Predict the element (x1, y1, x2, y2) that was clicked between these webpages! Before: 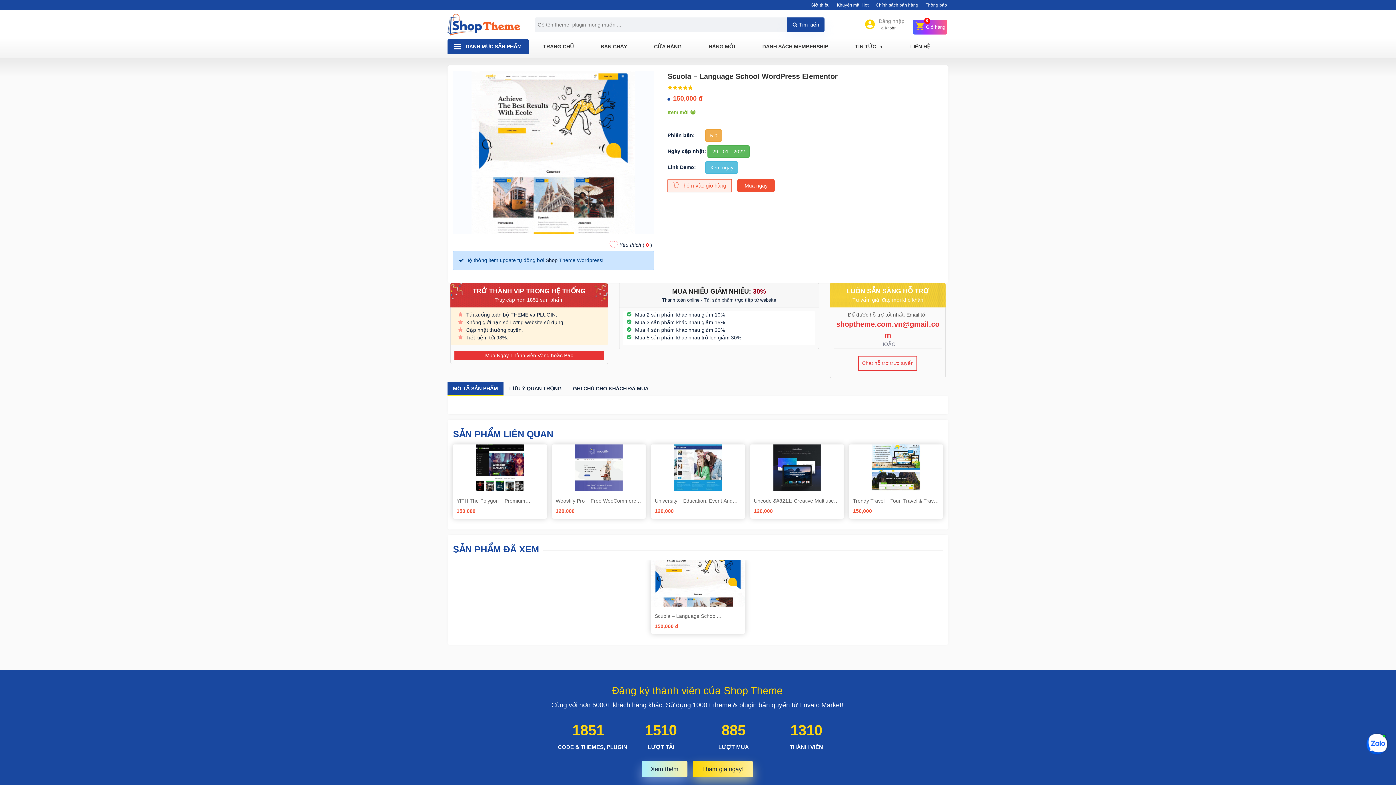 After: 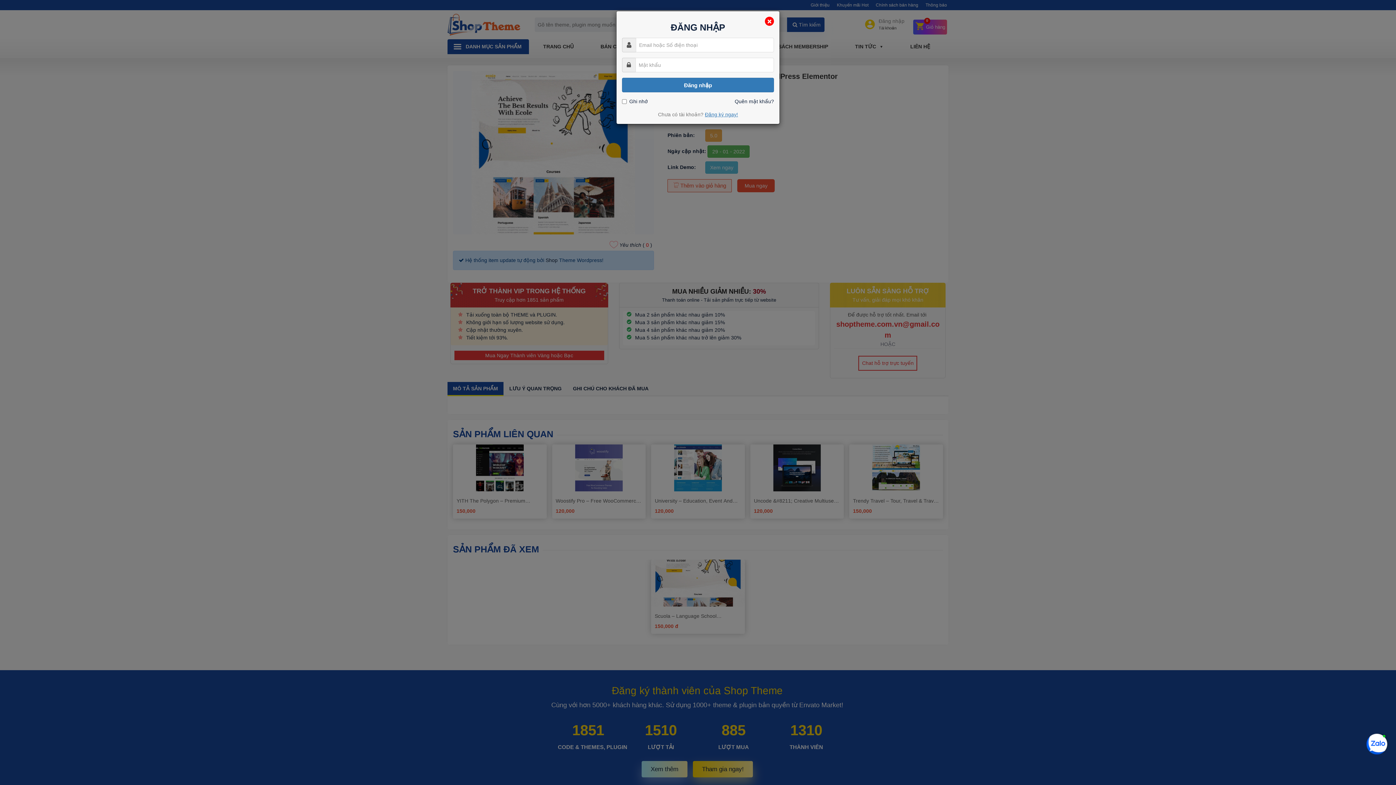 Action: bbox: (864, 17, 904, 30) label: Đăng nhập
Tài khoản